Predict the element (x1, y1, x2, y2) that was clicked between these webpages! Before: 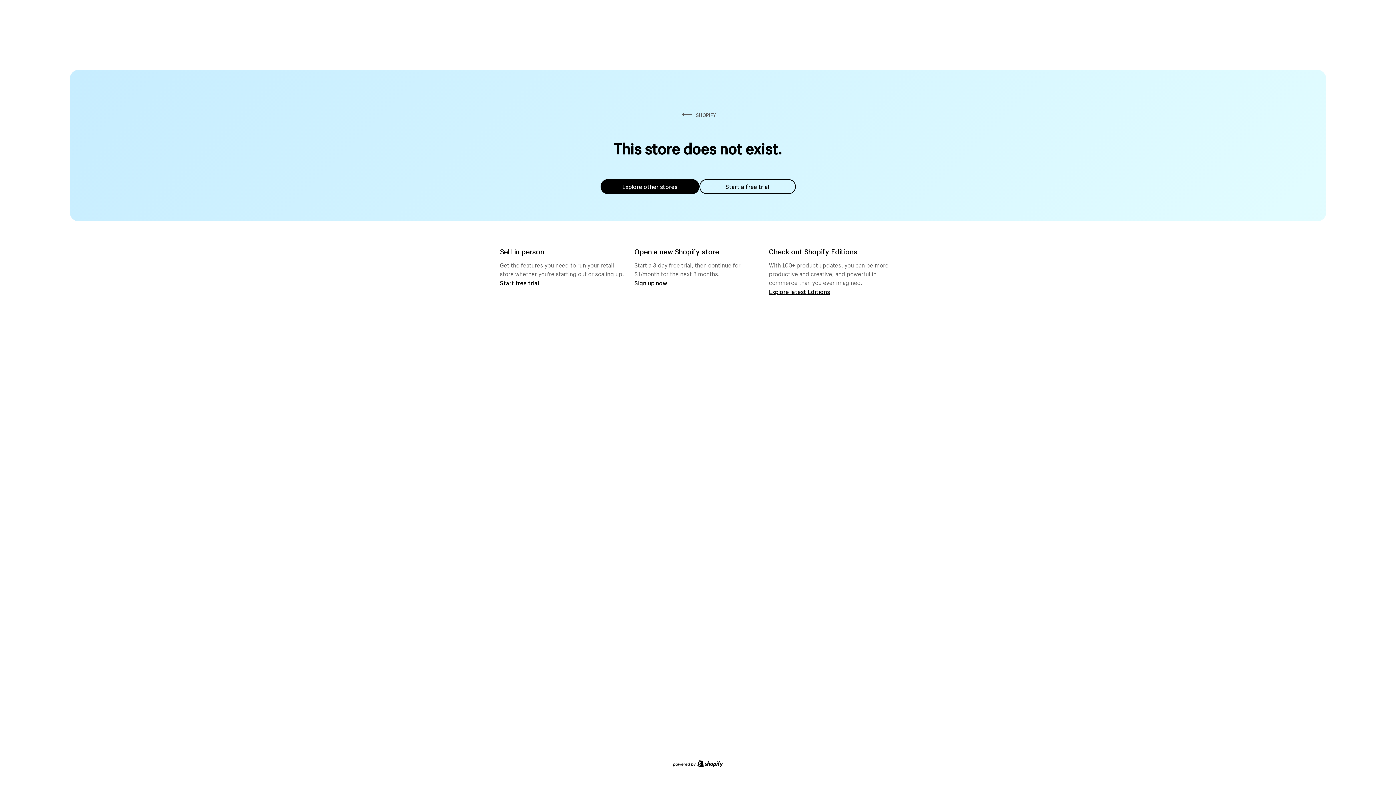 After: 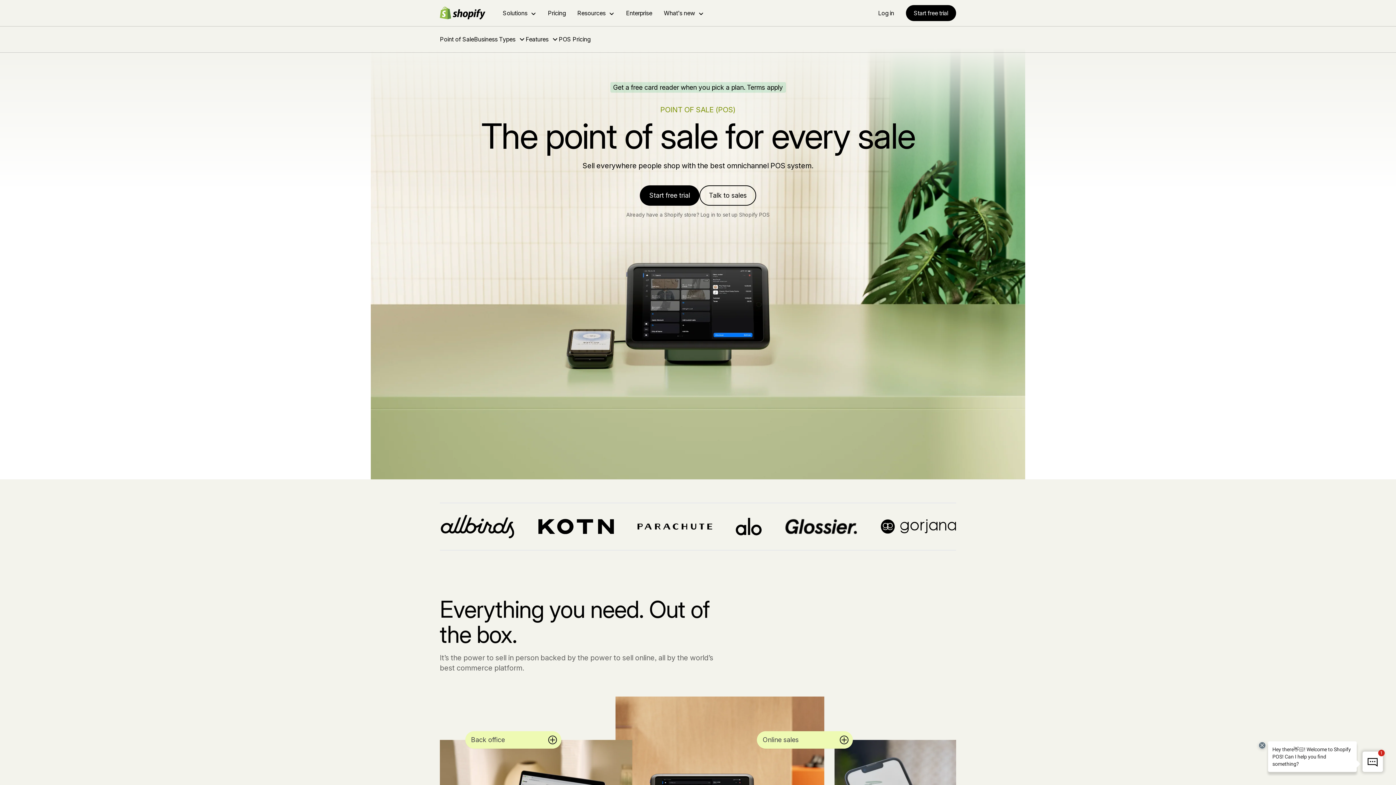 Action: bbox: (500, 279, 539, 286) label: Start free trial